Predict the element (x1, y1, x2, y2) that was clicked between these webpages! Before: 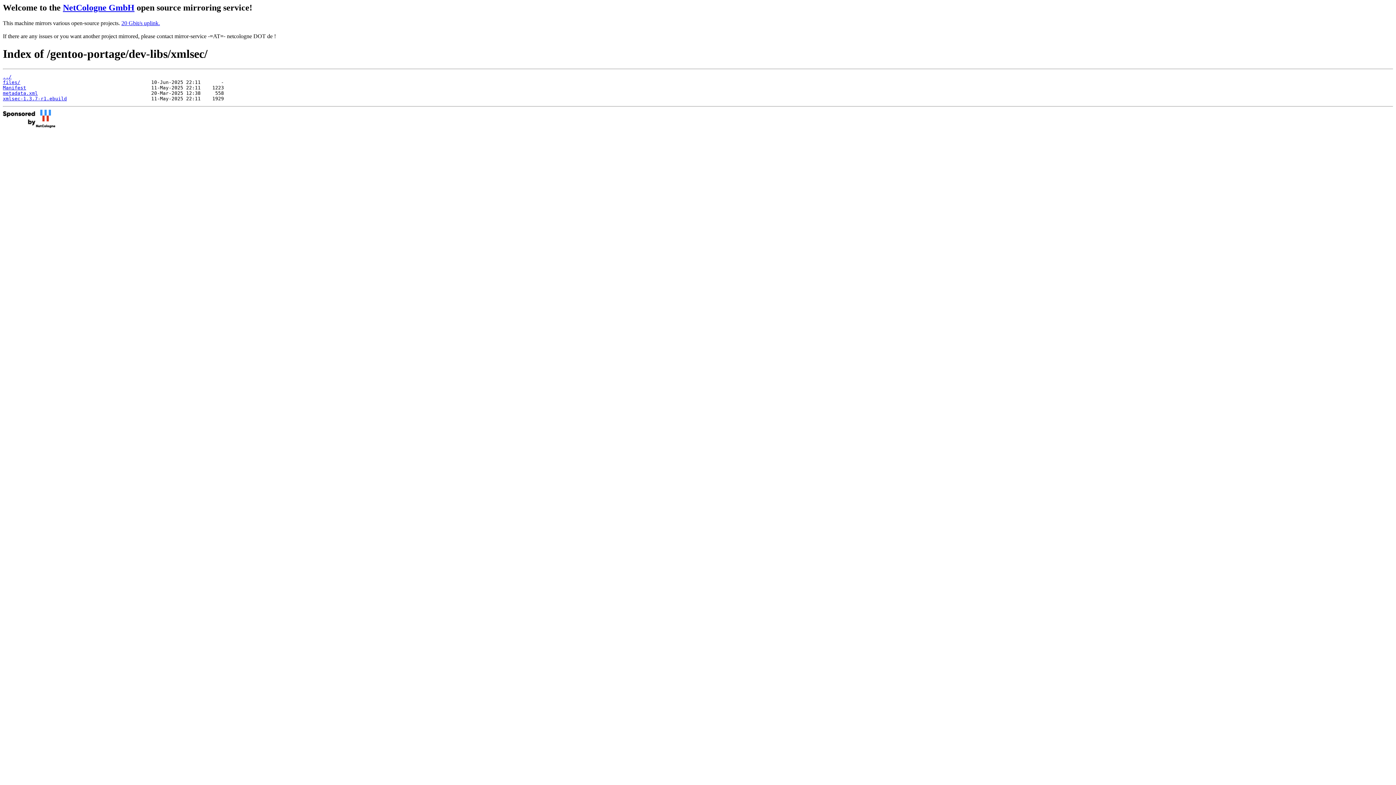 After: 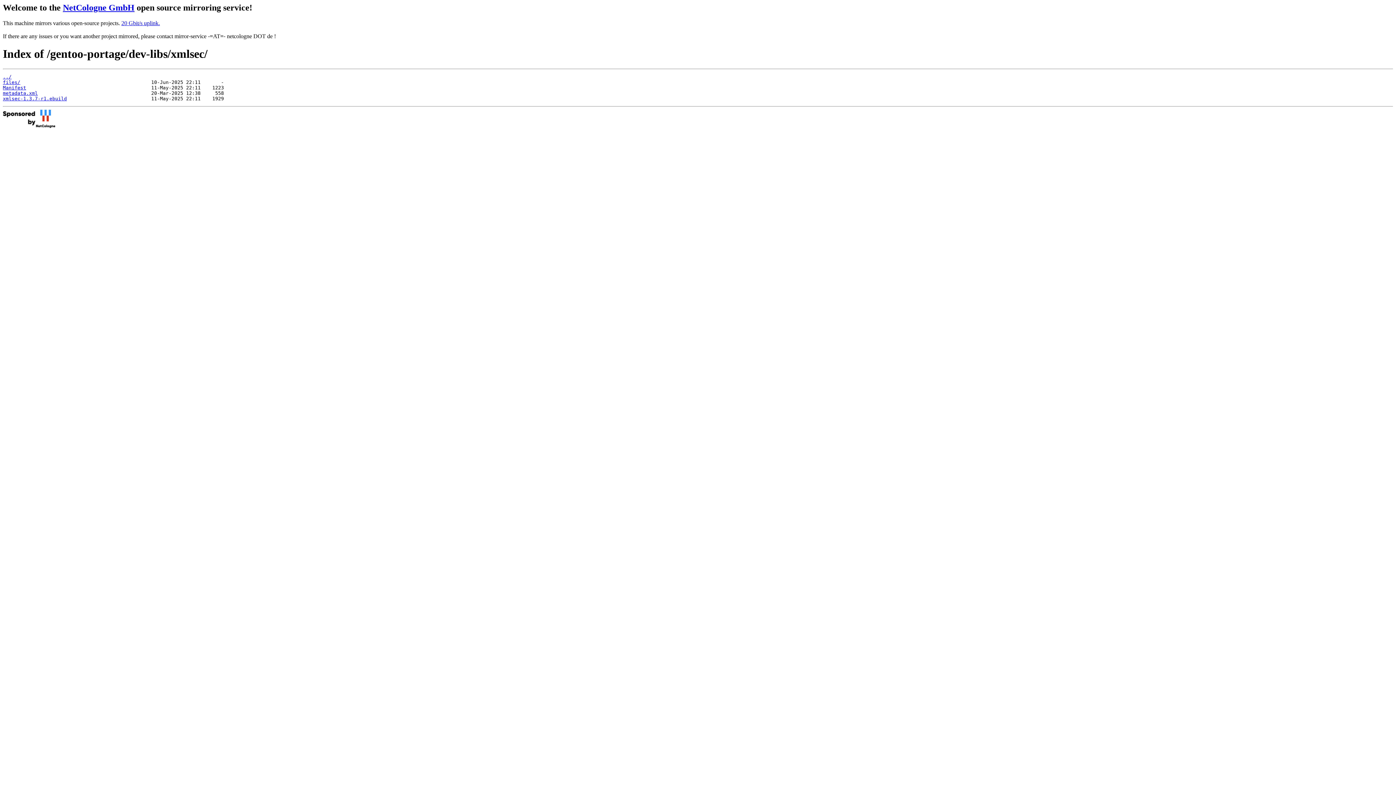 Action: label: xmlsec-1.3.7-r1.ebuild bbox: (2, 95, 66, 101)